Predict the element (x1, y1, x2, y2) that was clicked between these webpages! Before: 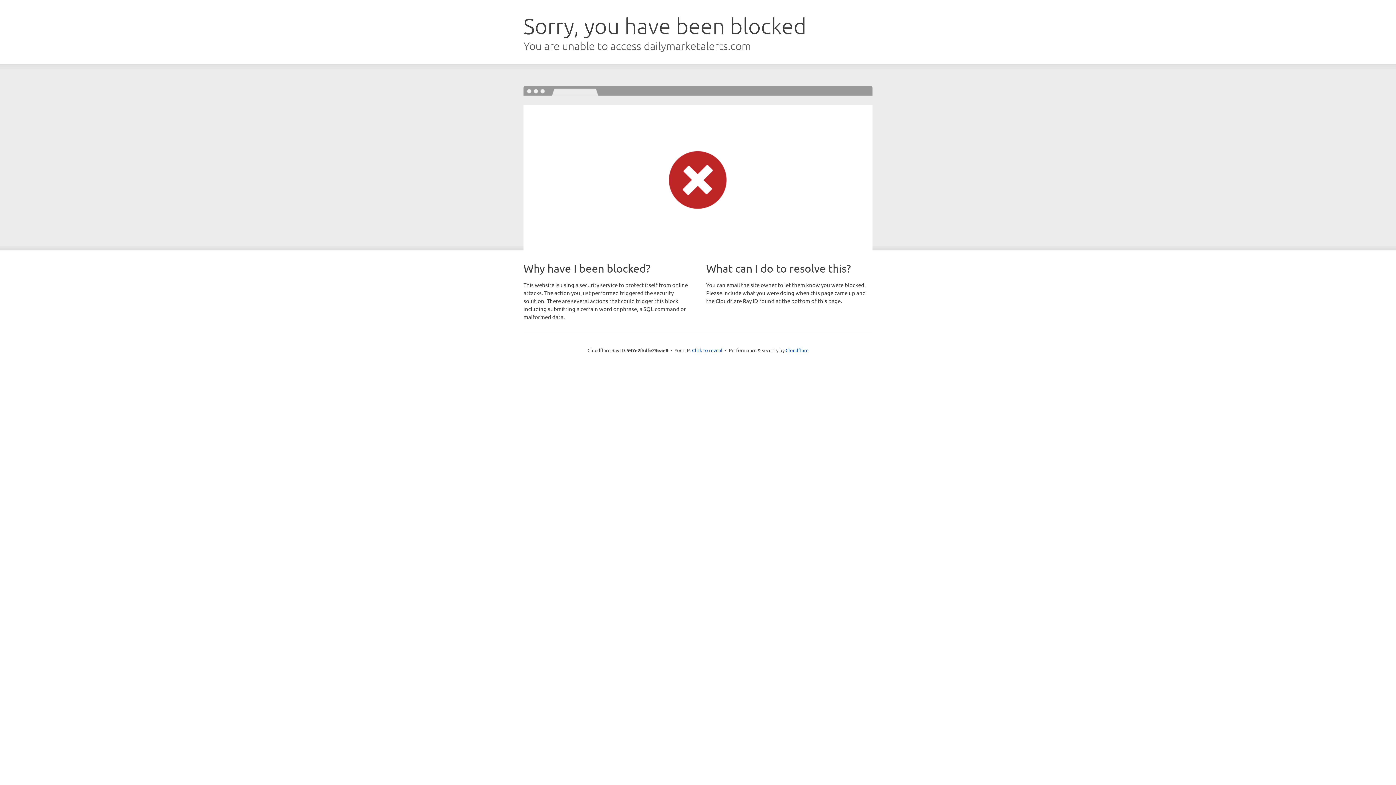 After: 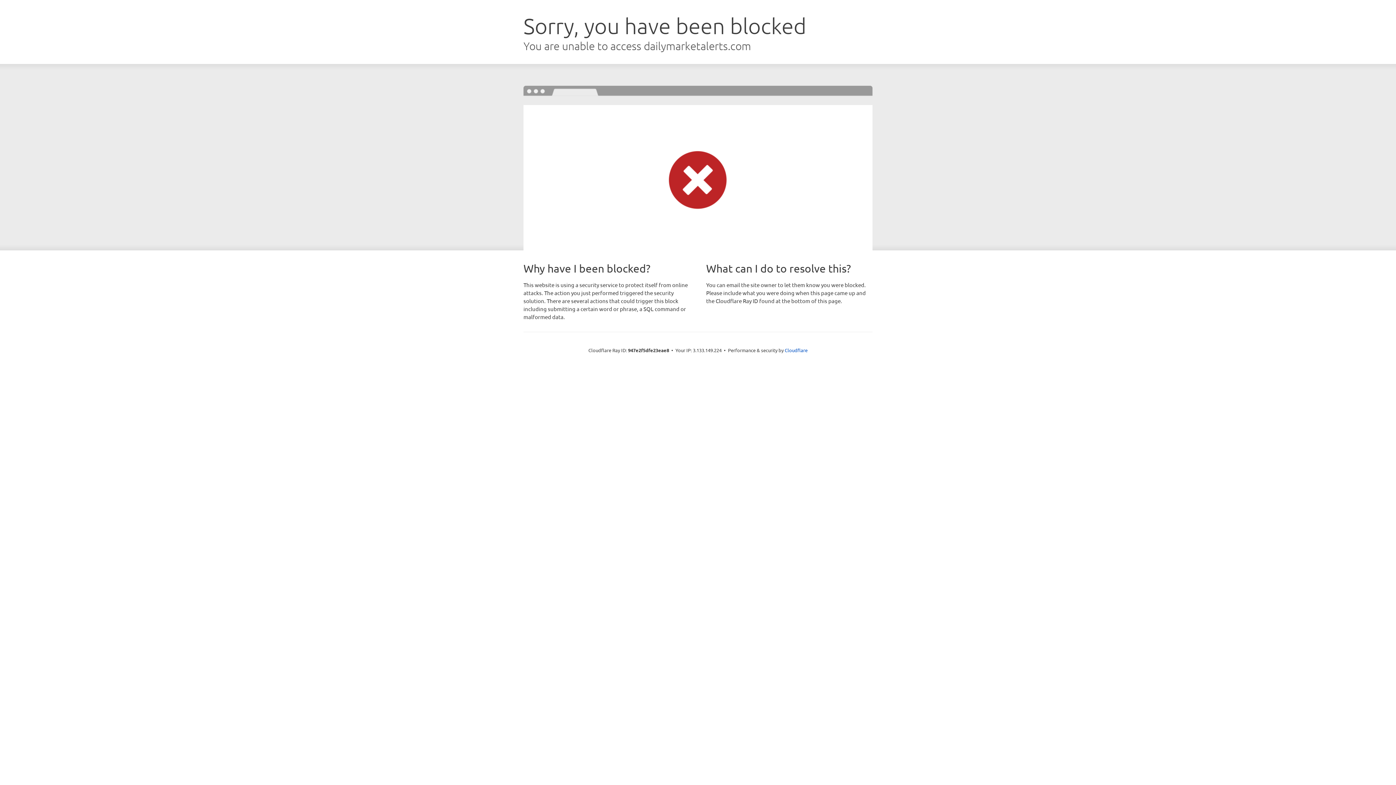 Action: label: Click to reveal bbox: (692, 346, 722, 353)